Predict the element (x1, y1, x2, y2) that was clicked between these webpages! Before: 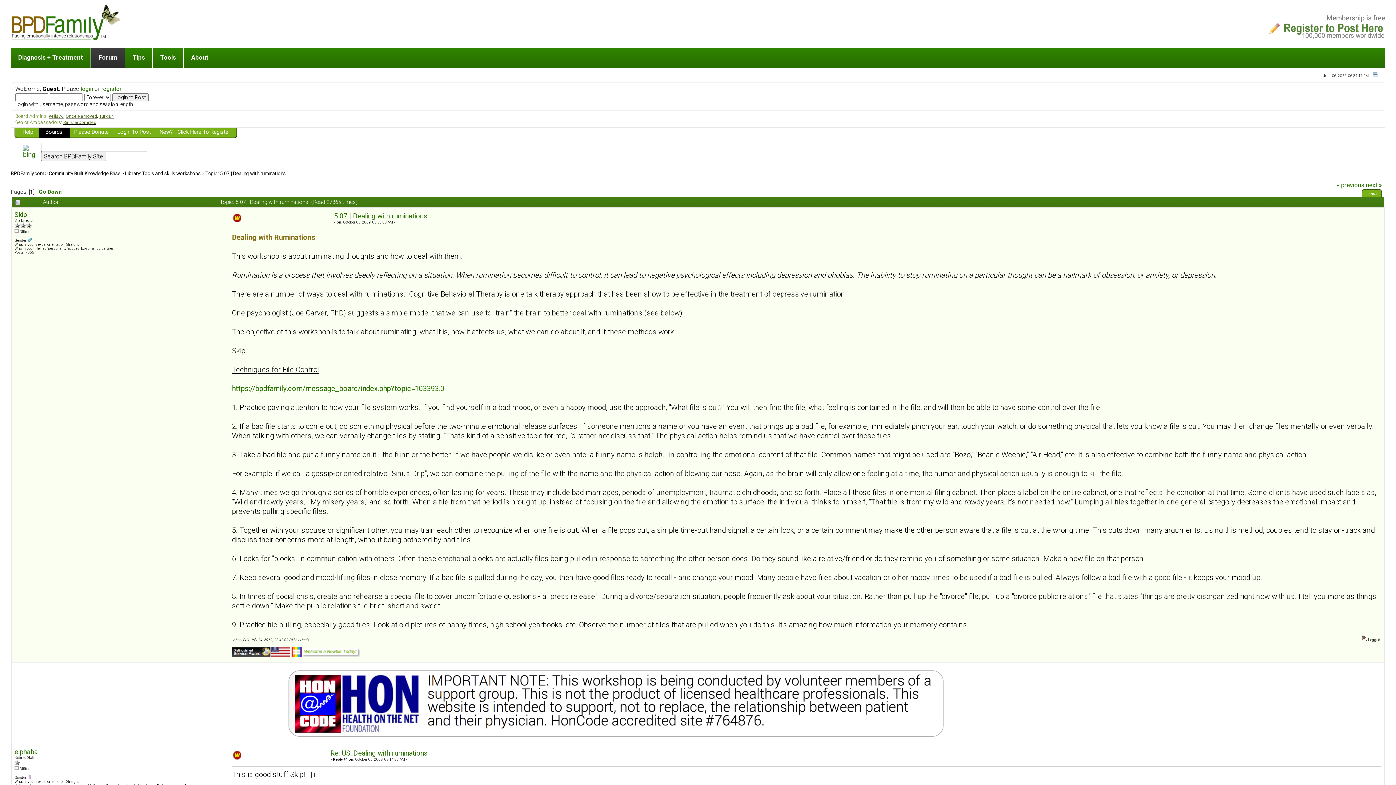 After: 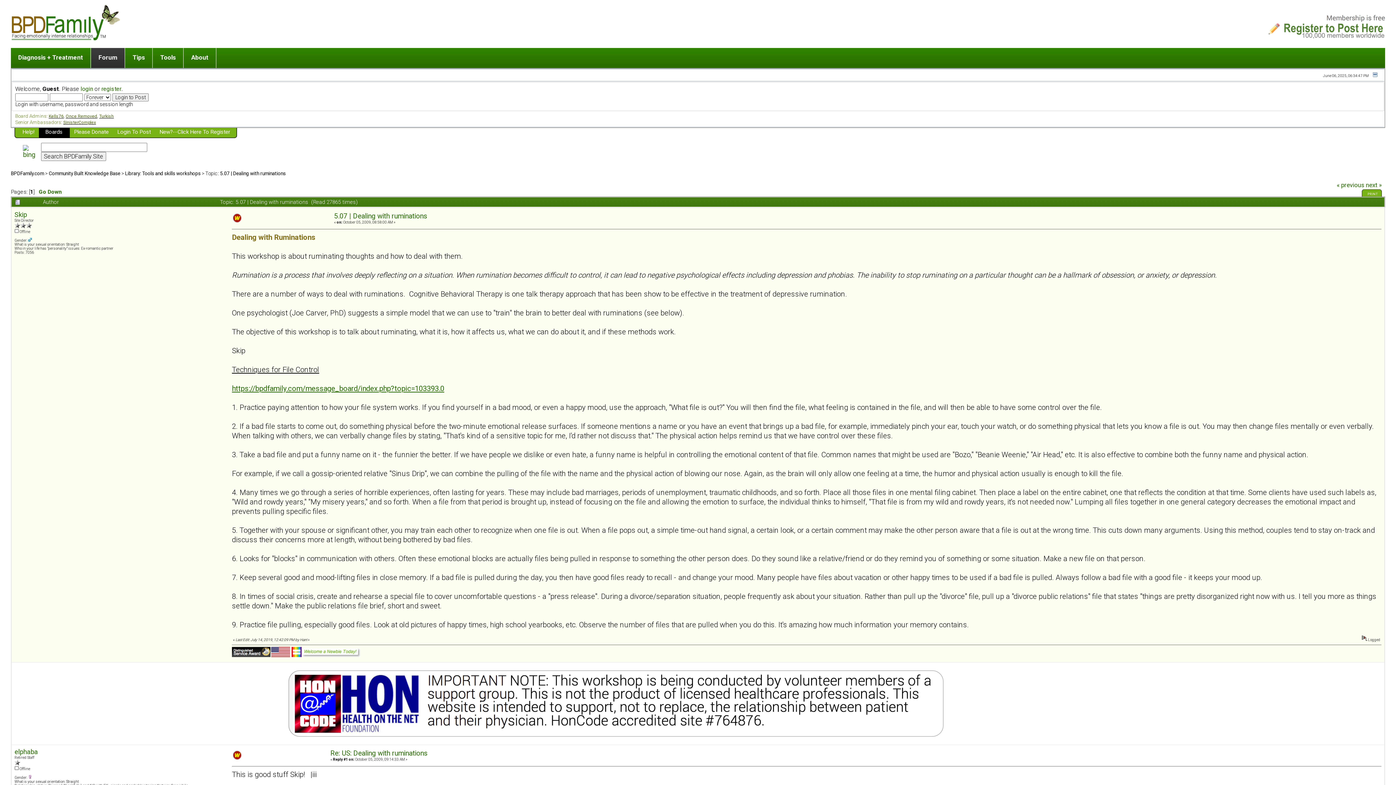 Action: label: https://bpdfamily.com/message_board/index.php?topic=103393.0 bbox: (232, 384, 444, 392)